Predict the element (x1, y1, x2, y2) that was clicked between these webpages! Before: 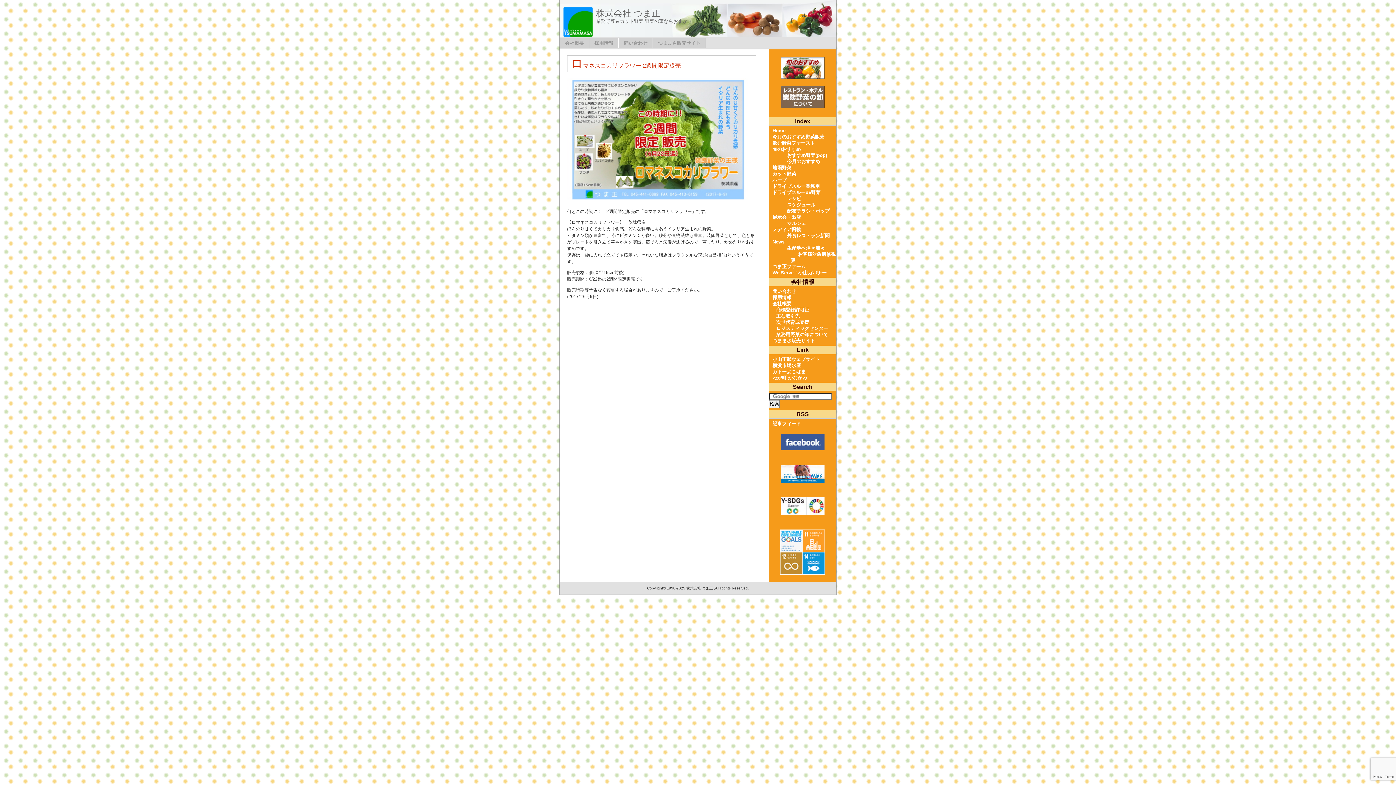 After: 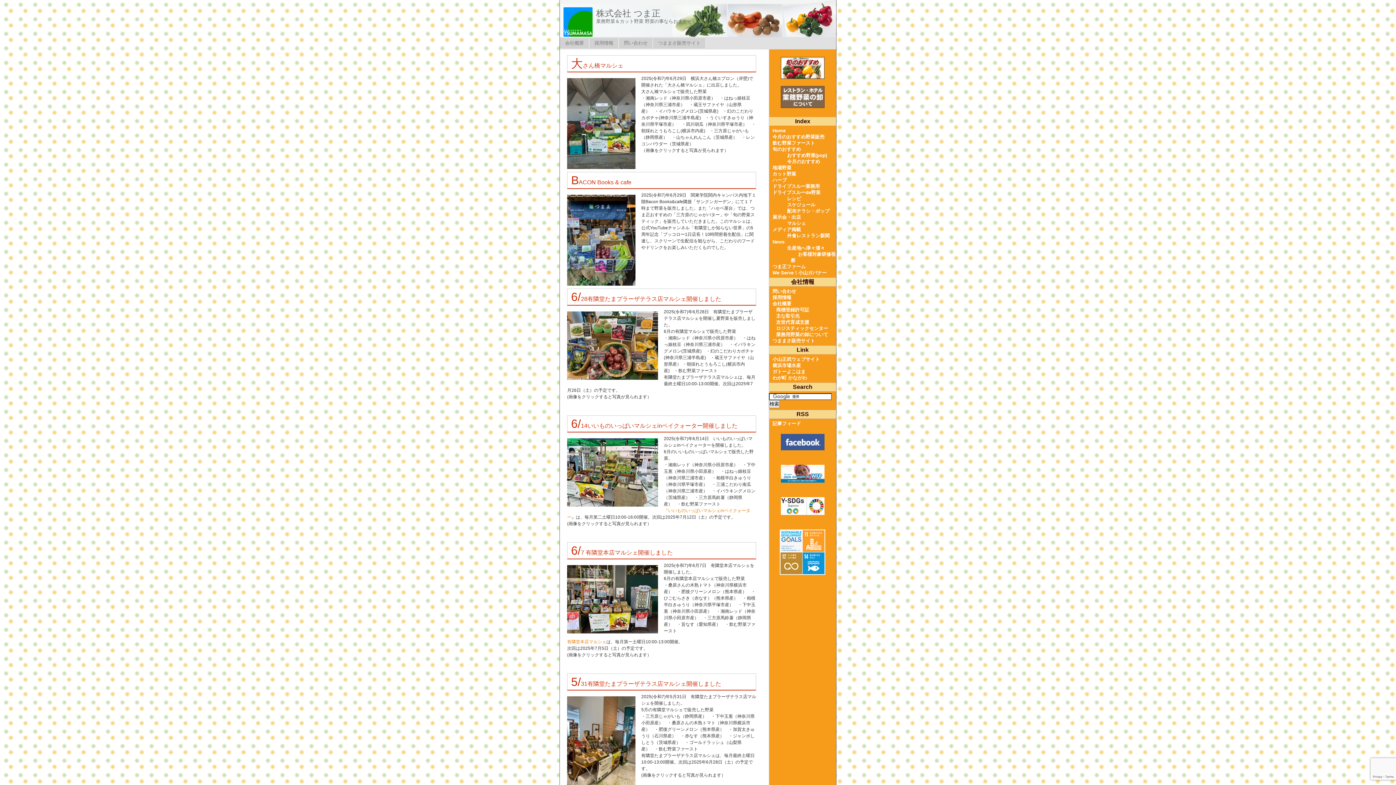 Action: label: マルシェ bbox: (780, 220, 836, 226)